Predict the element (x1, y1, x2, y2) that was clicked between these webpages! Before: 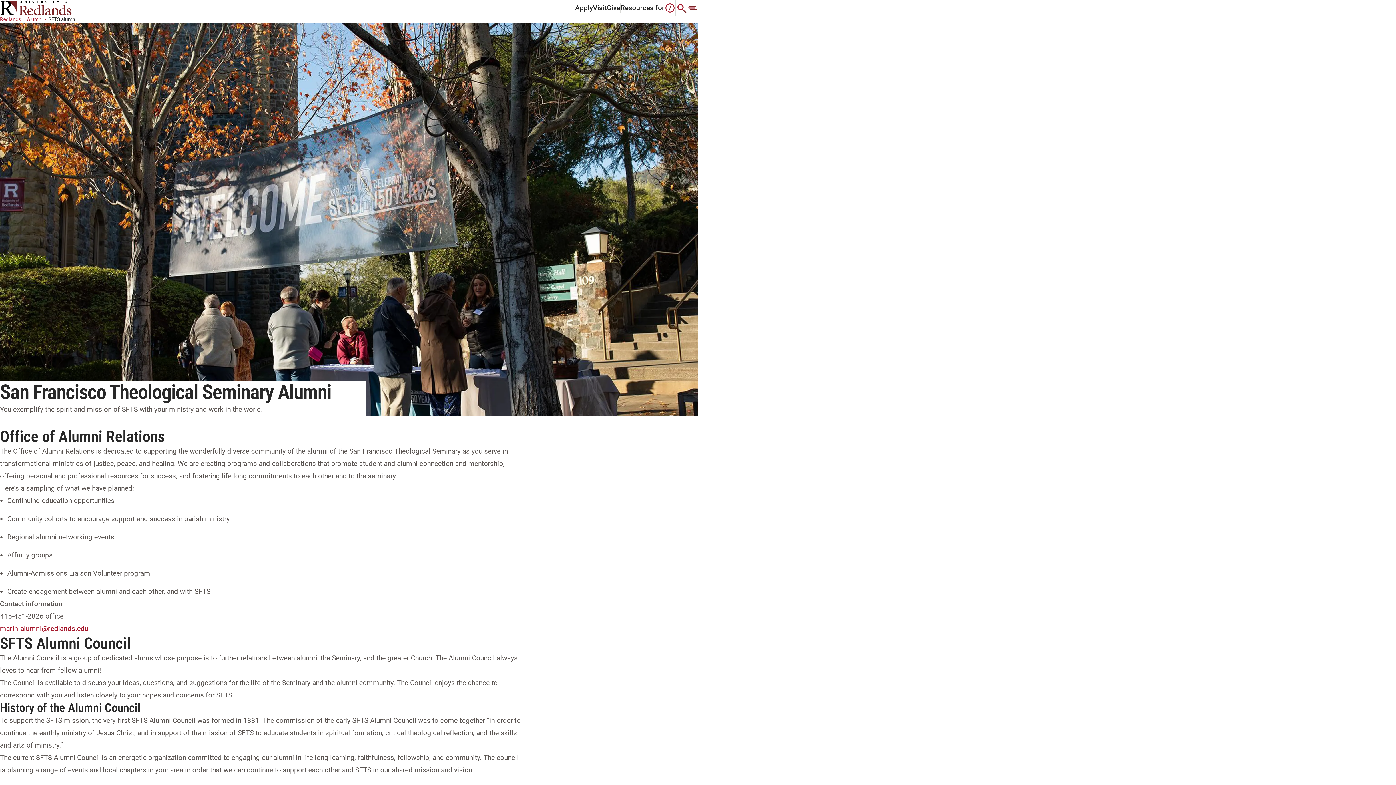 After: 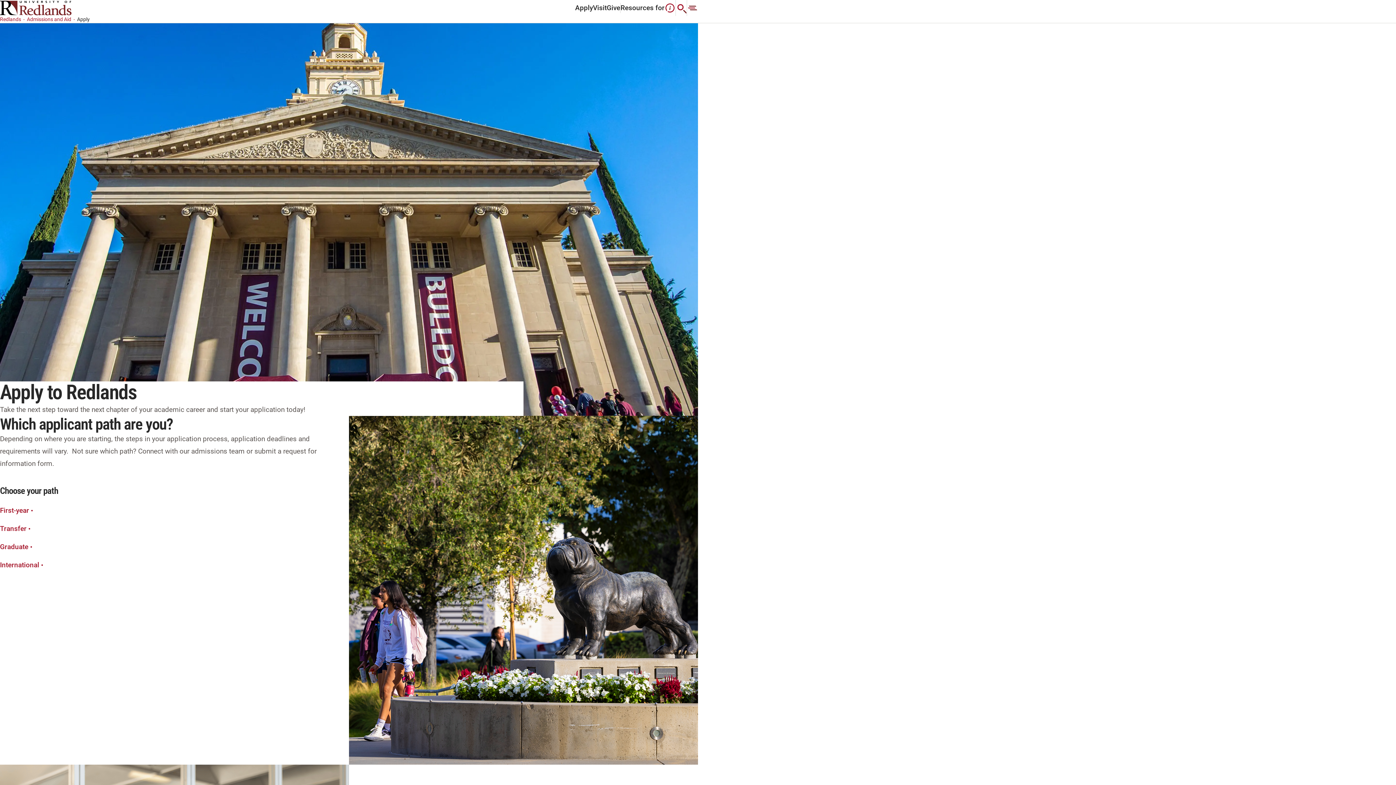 Action: label: Apply bbox: (575, 2, 593, 13)